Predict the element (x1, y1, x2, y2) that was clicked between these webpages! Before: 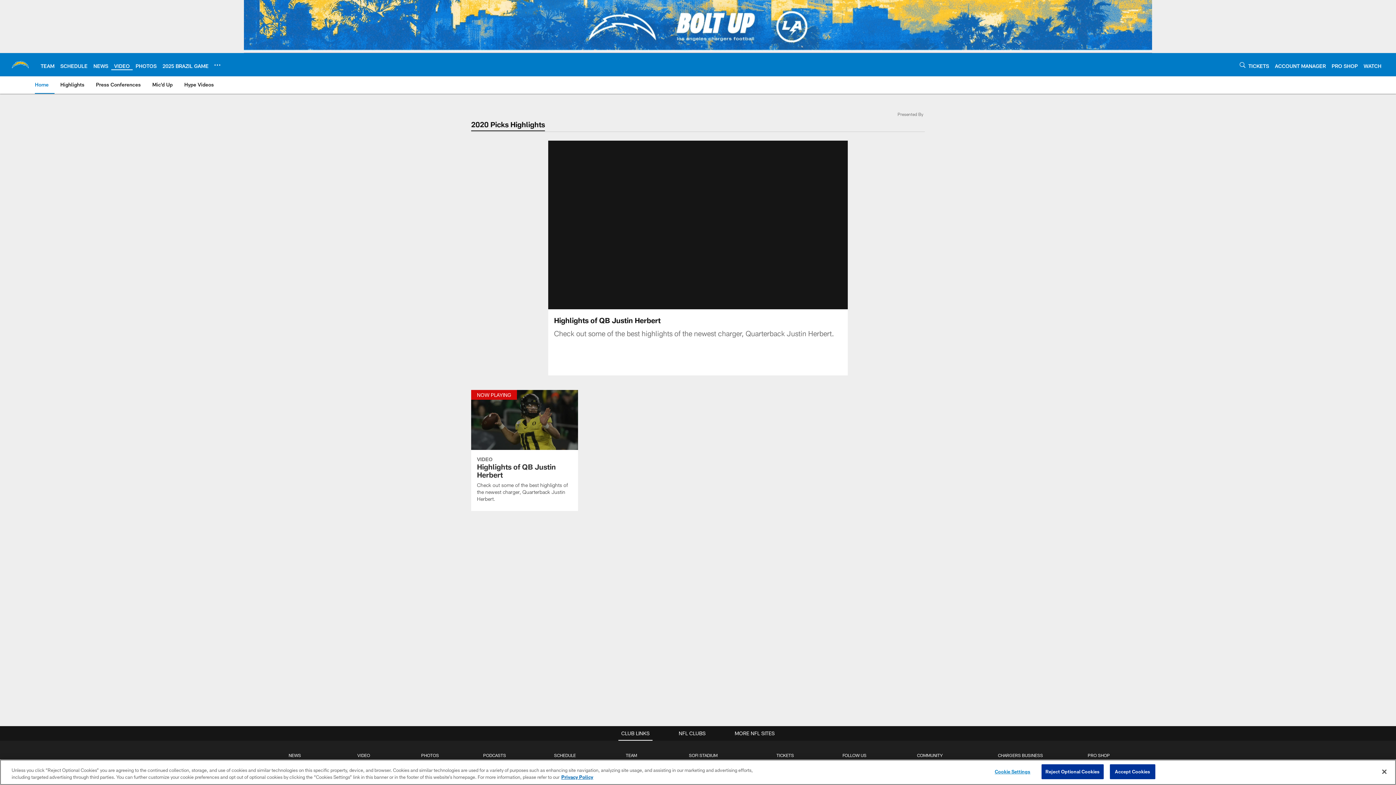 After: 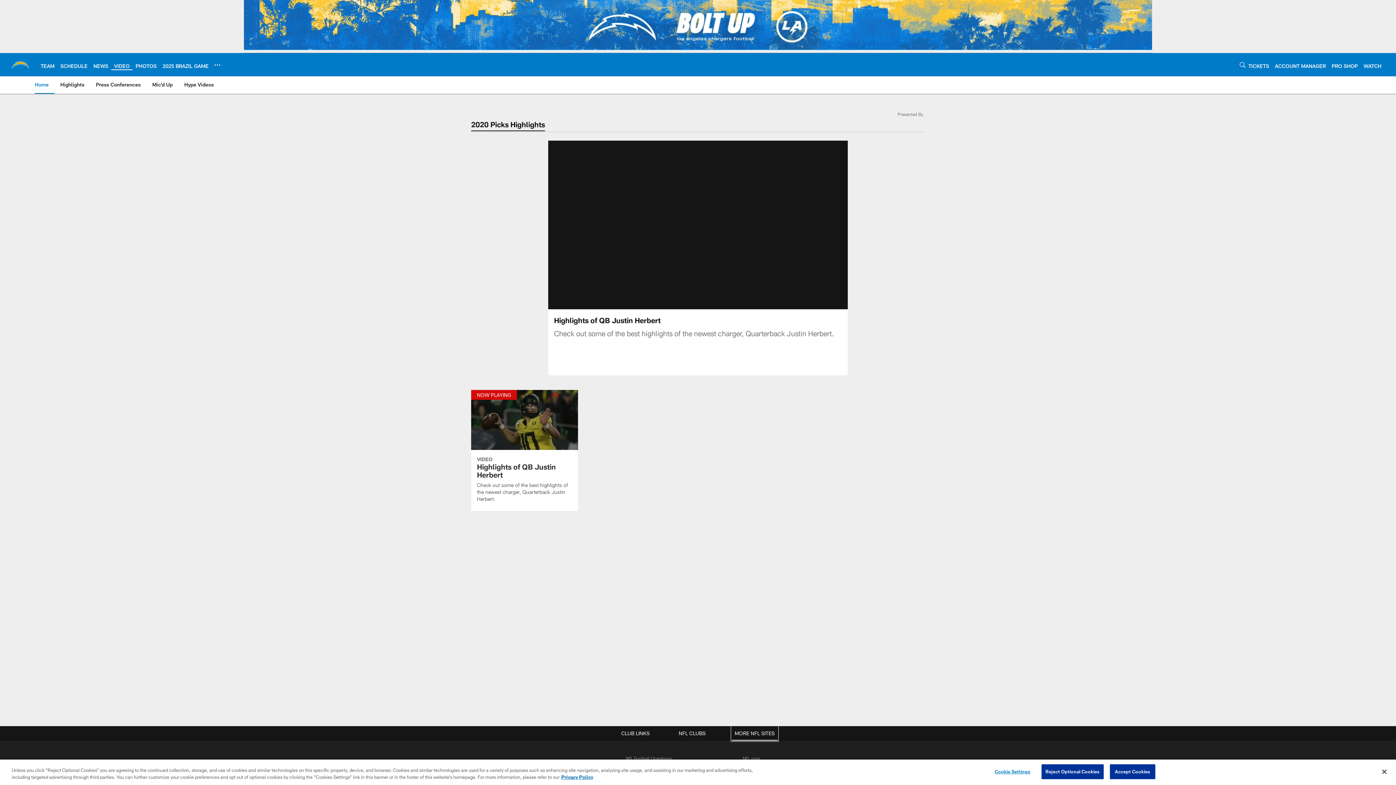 Action: label: MORE NFL SITES bbox: (732, 726, 777, 741)